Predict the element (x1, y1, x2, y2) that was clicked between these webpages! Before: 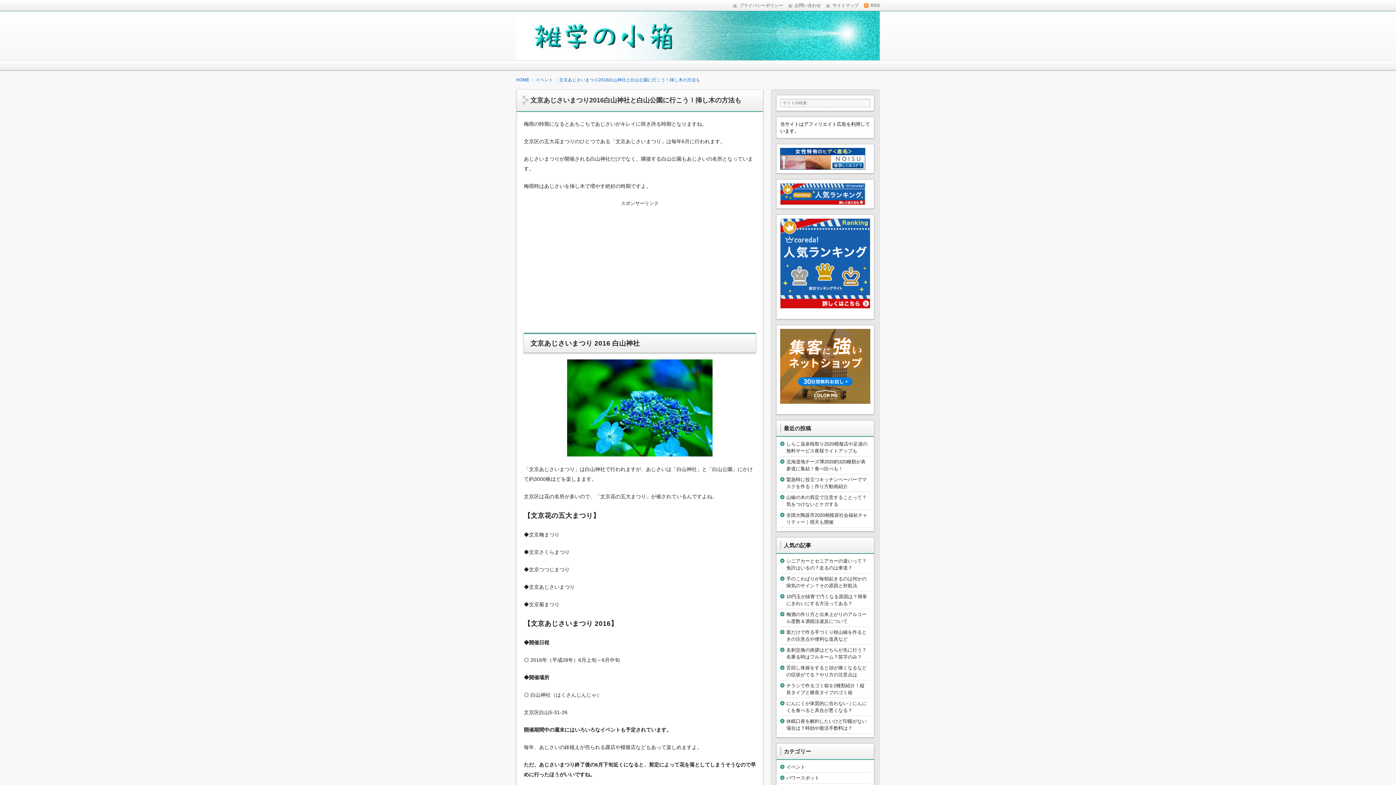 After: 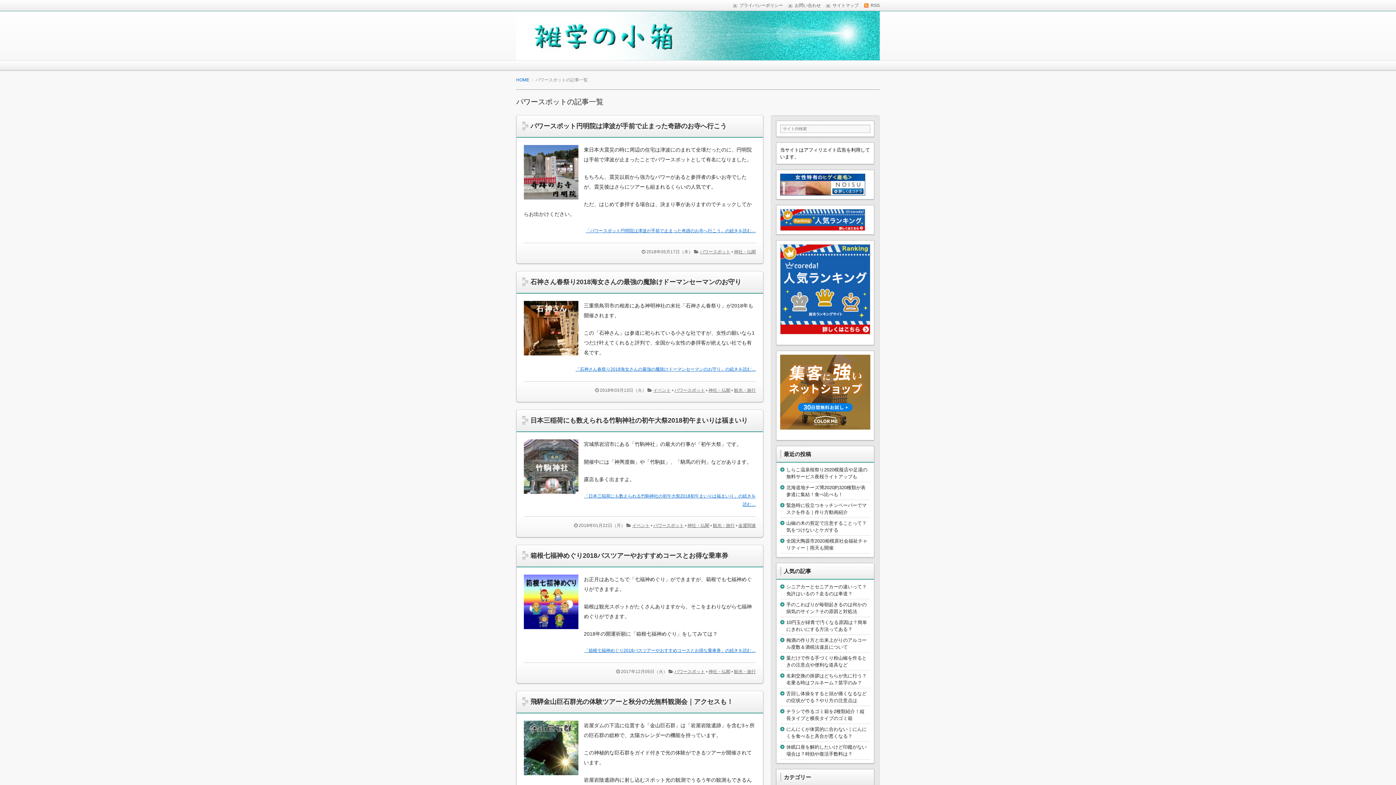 Action: bbox: (786, 775, 819, 781) label: パワースポット